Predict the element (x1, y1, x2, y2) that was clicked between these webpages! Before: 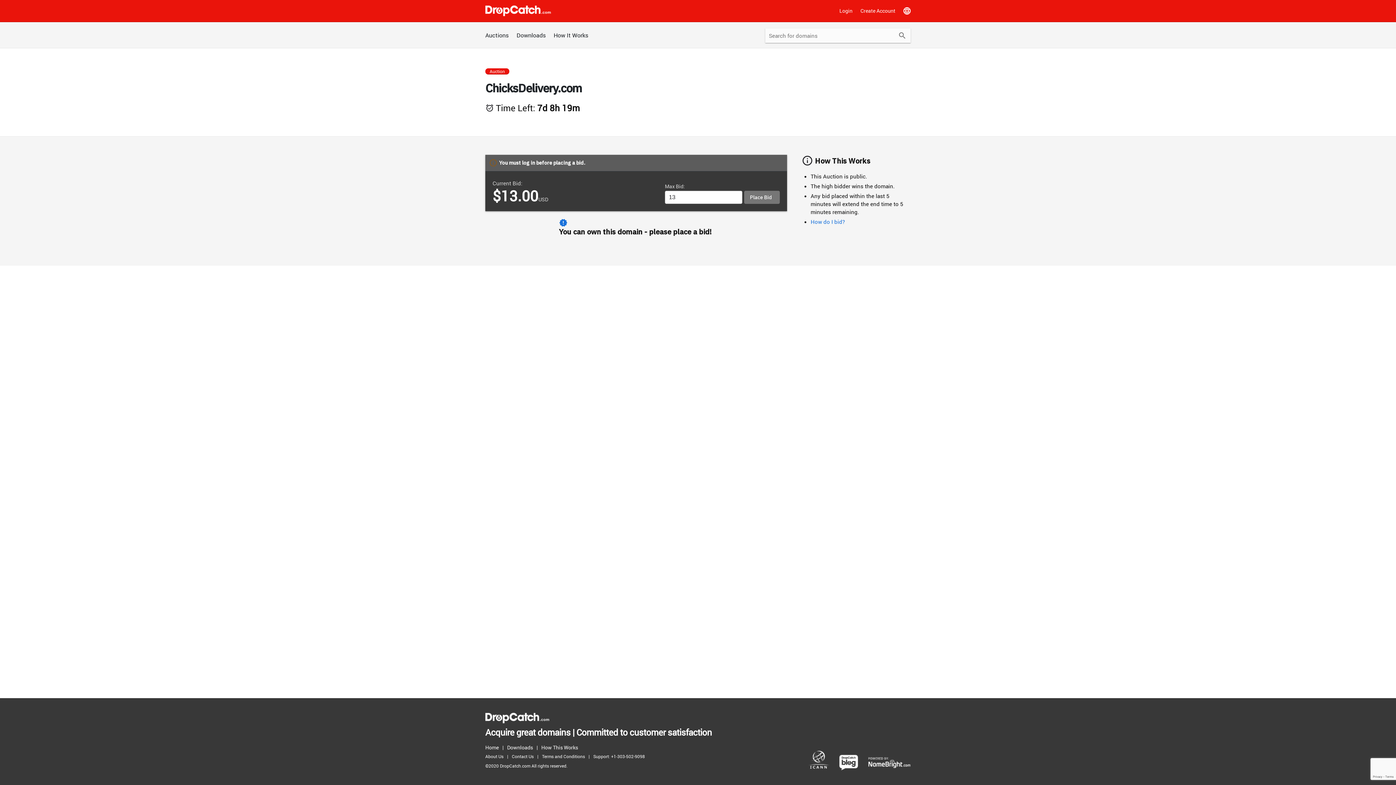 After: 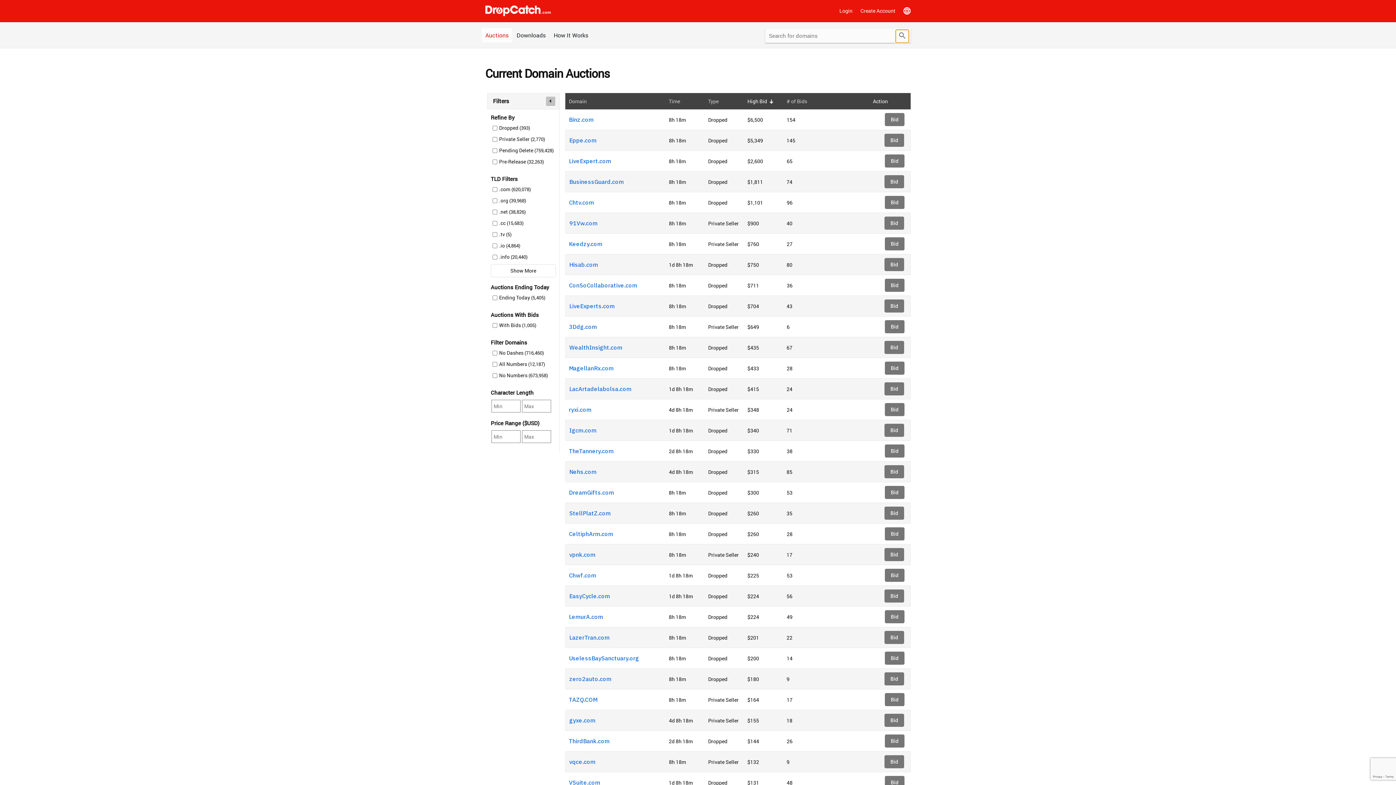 Action: bbox: (896, 29, 909, 42) label: Submit